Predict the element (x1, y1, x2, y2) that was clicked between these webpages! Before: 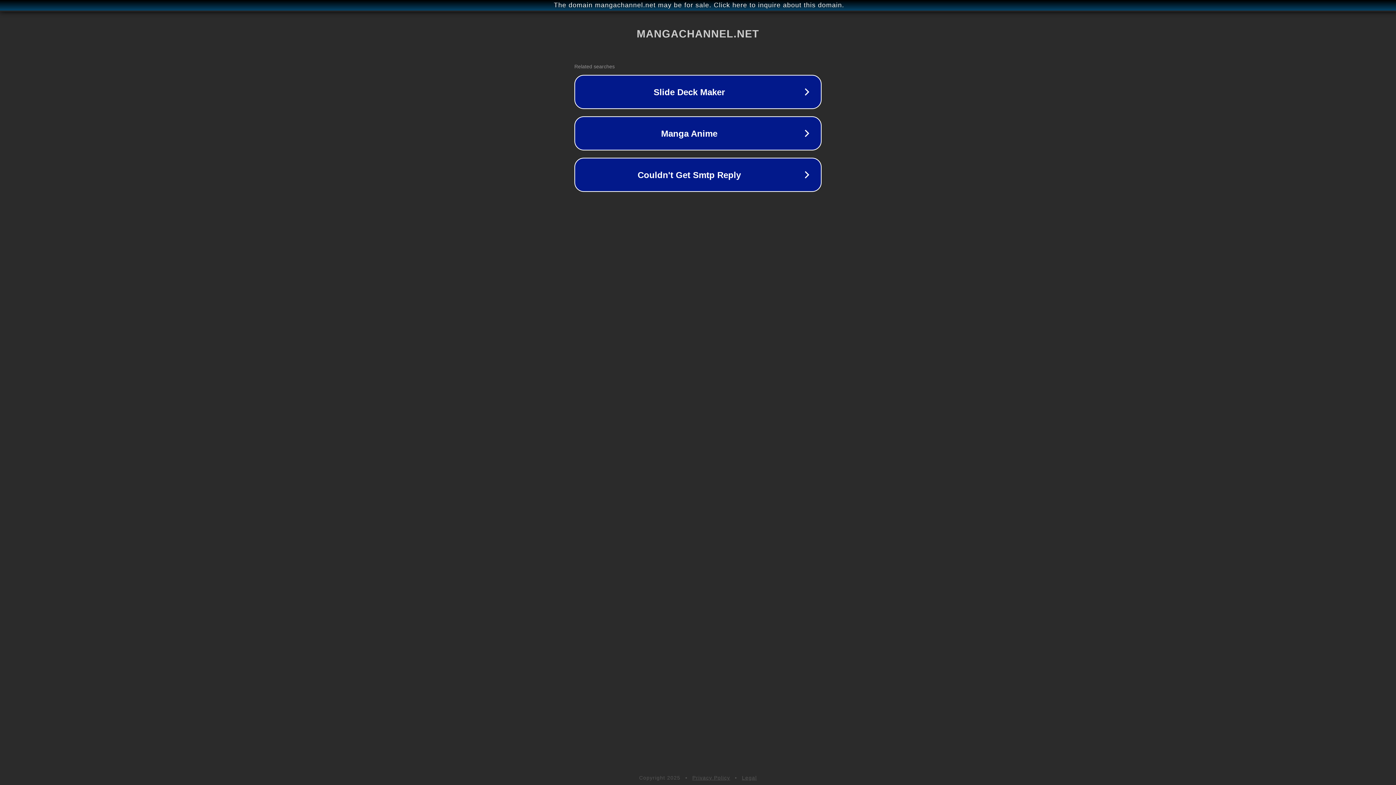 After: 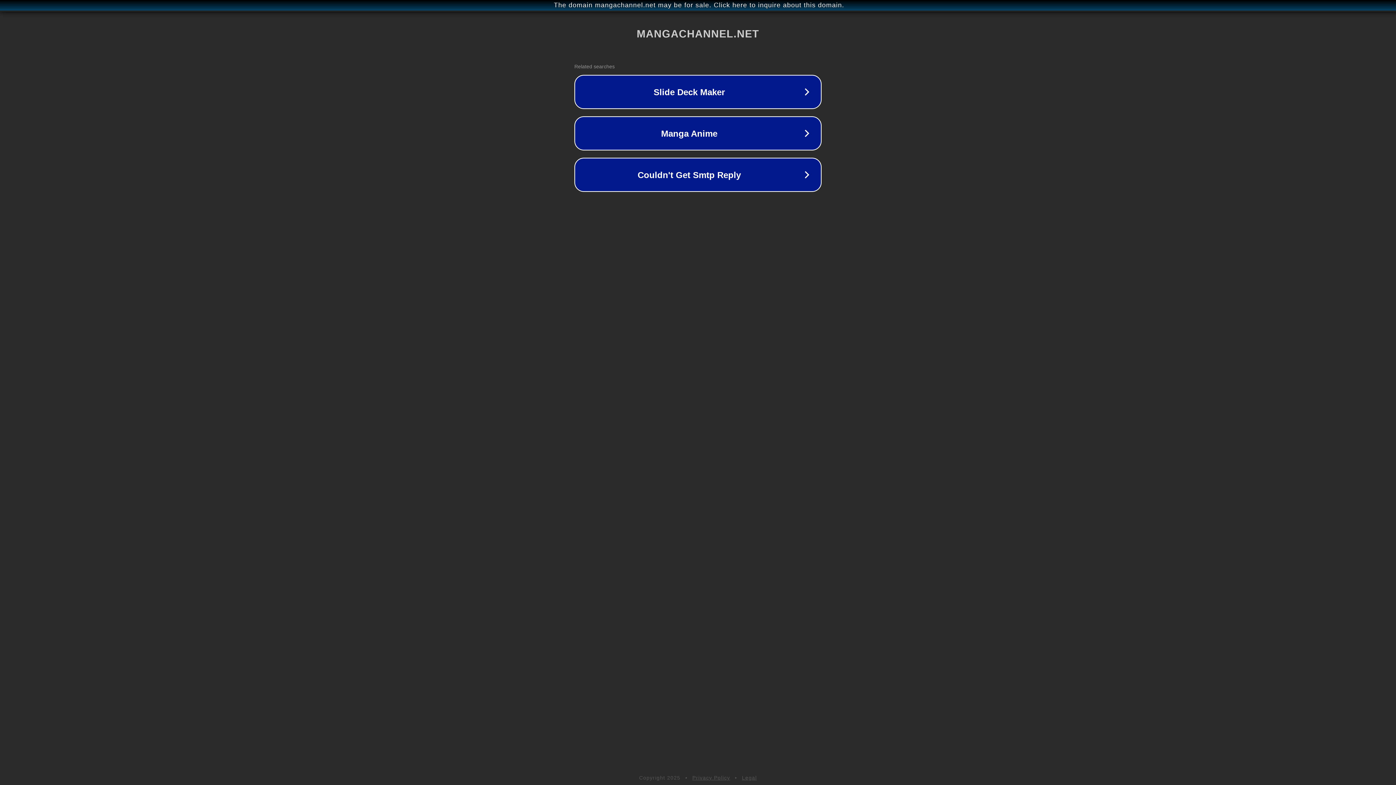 Action: label: Privacy Policy bbox: (692, 775, 730, 781)